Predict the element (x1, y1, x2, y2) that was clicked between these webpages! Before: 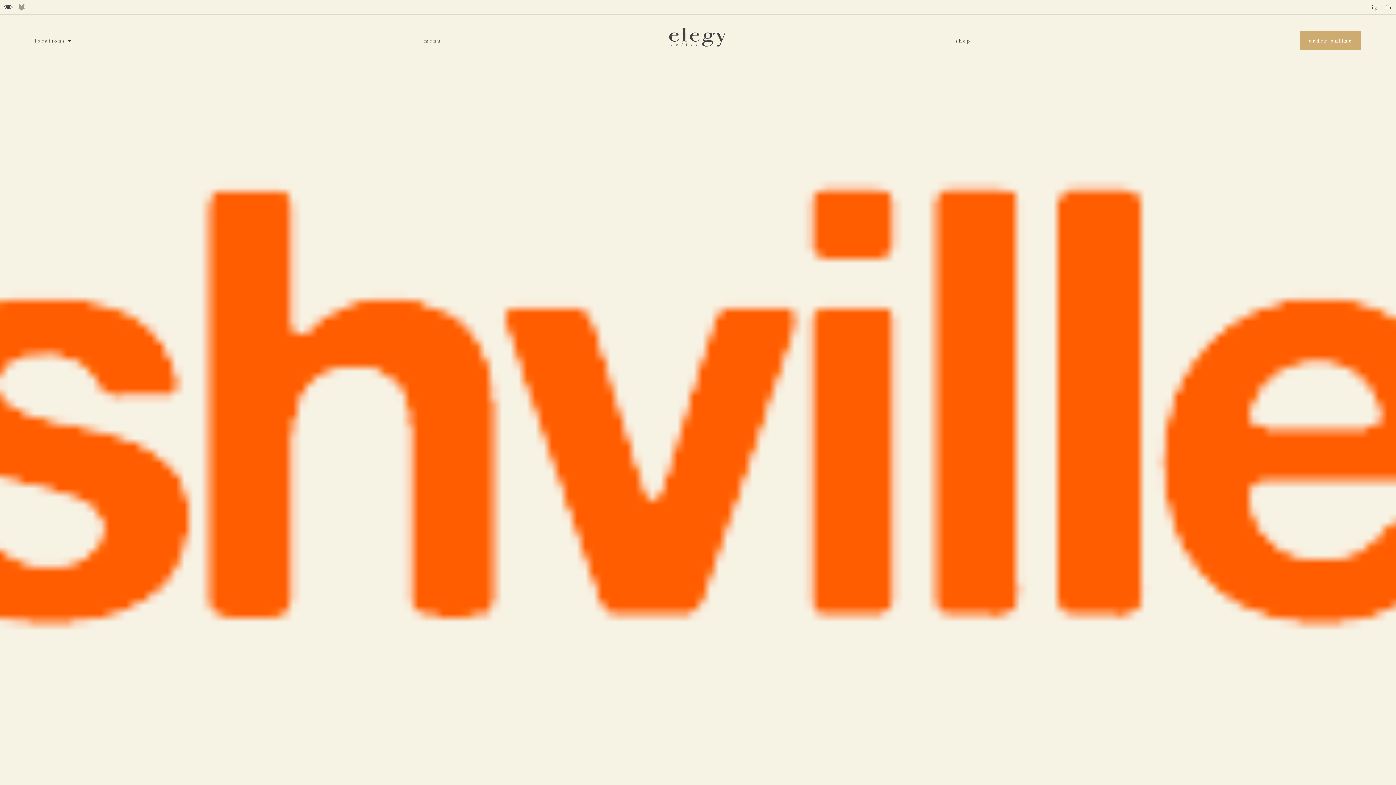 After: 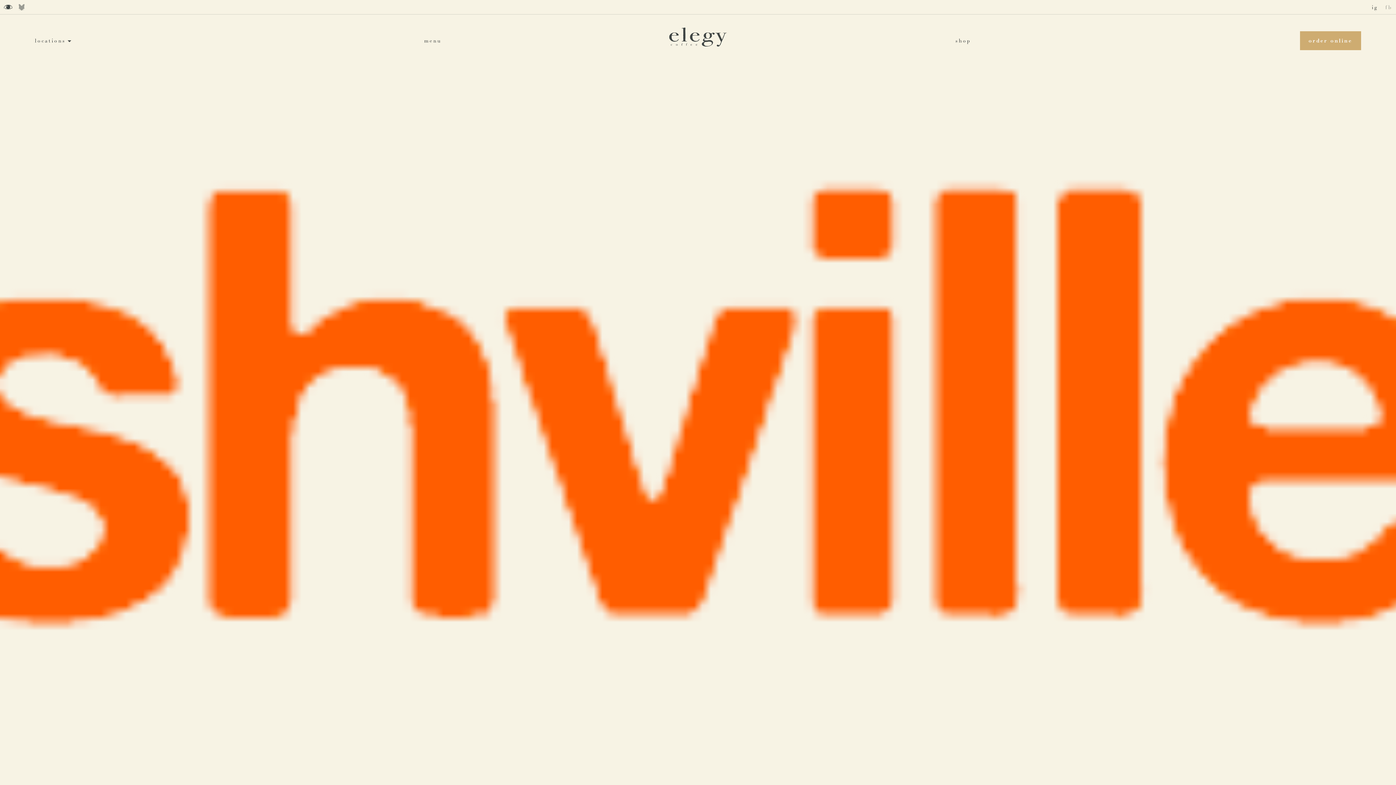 Action: label: fb bbox: (1385, 3, 1392, 10)